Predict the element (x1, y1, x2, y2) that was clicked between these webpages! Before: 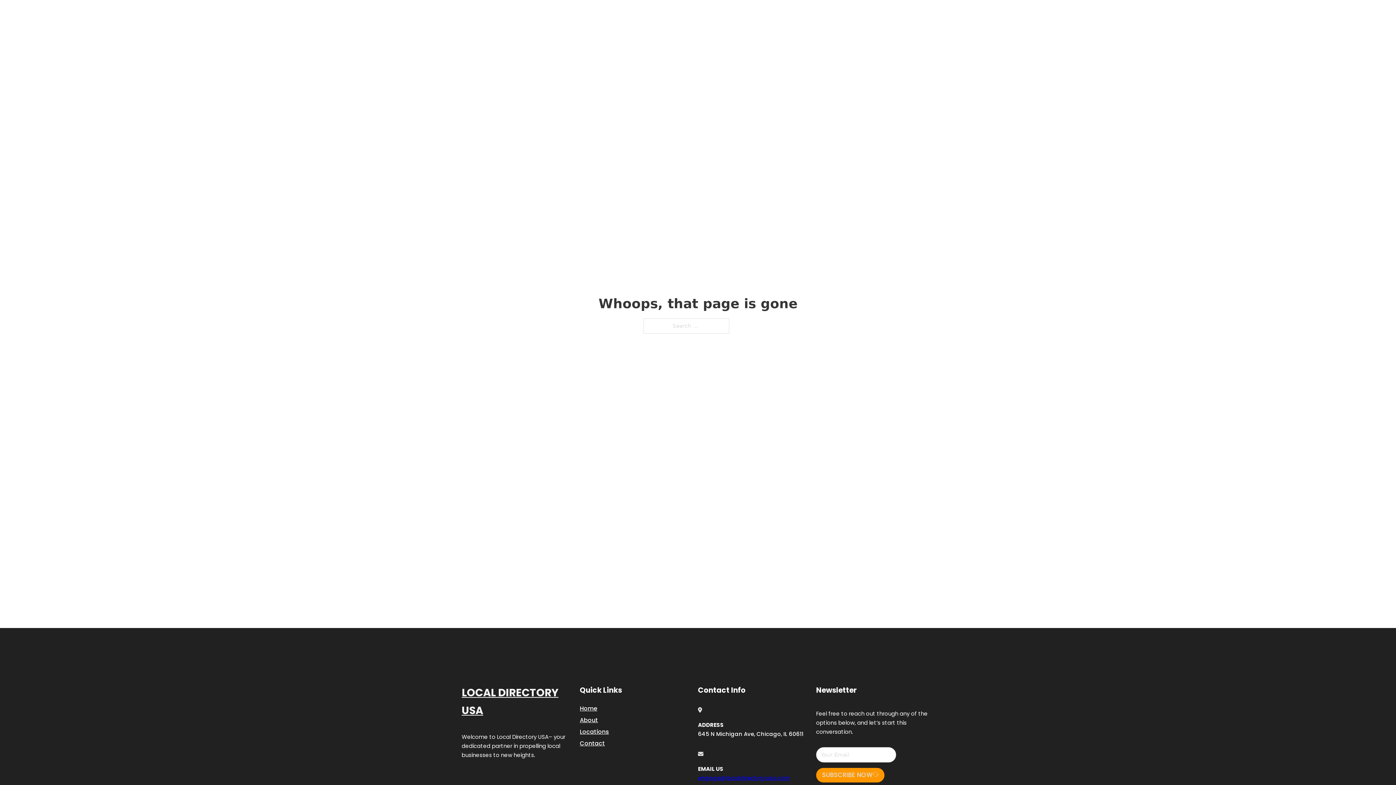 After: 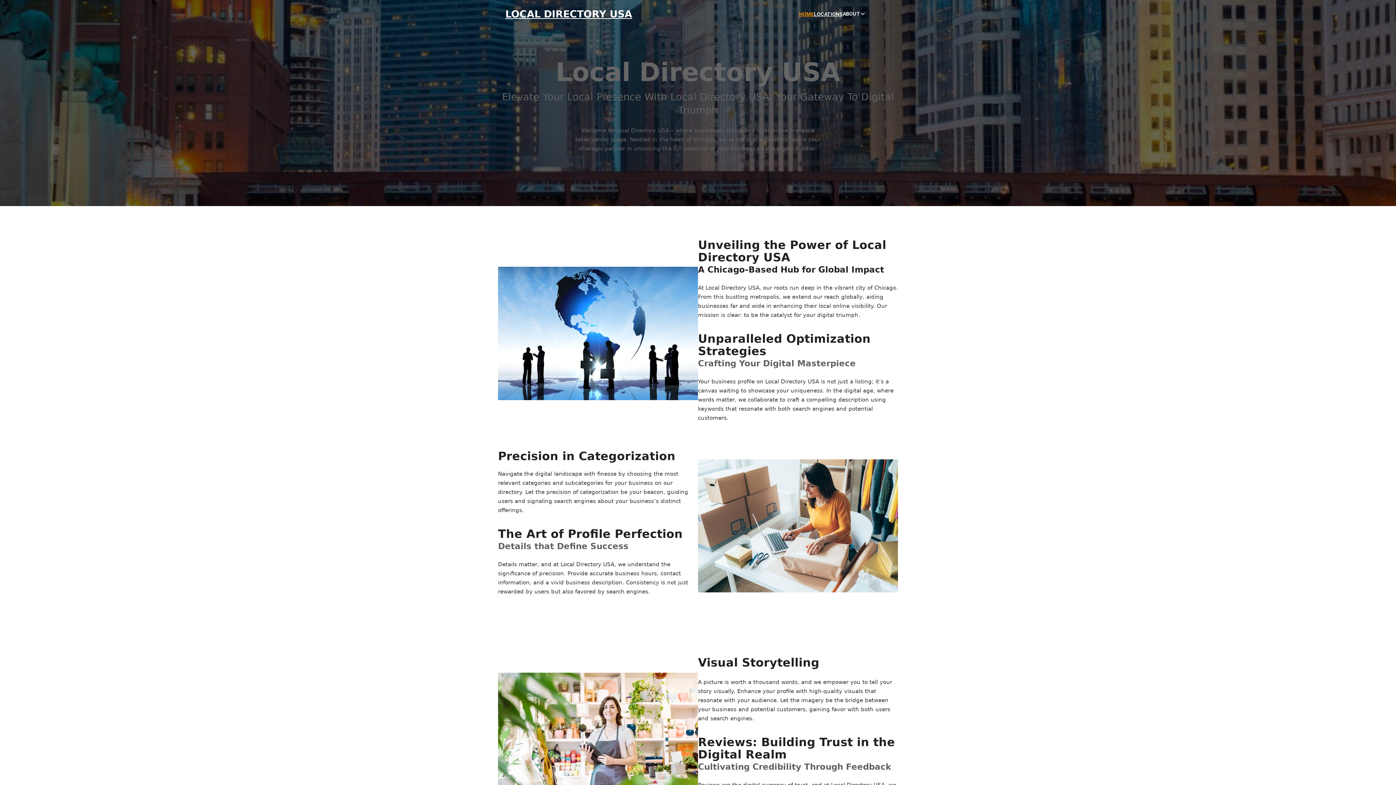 Action: bbox: (799, 10, 814, 18) label: HOME